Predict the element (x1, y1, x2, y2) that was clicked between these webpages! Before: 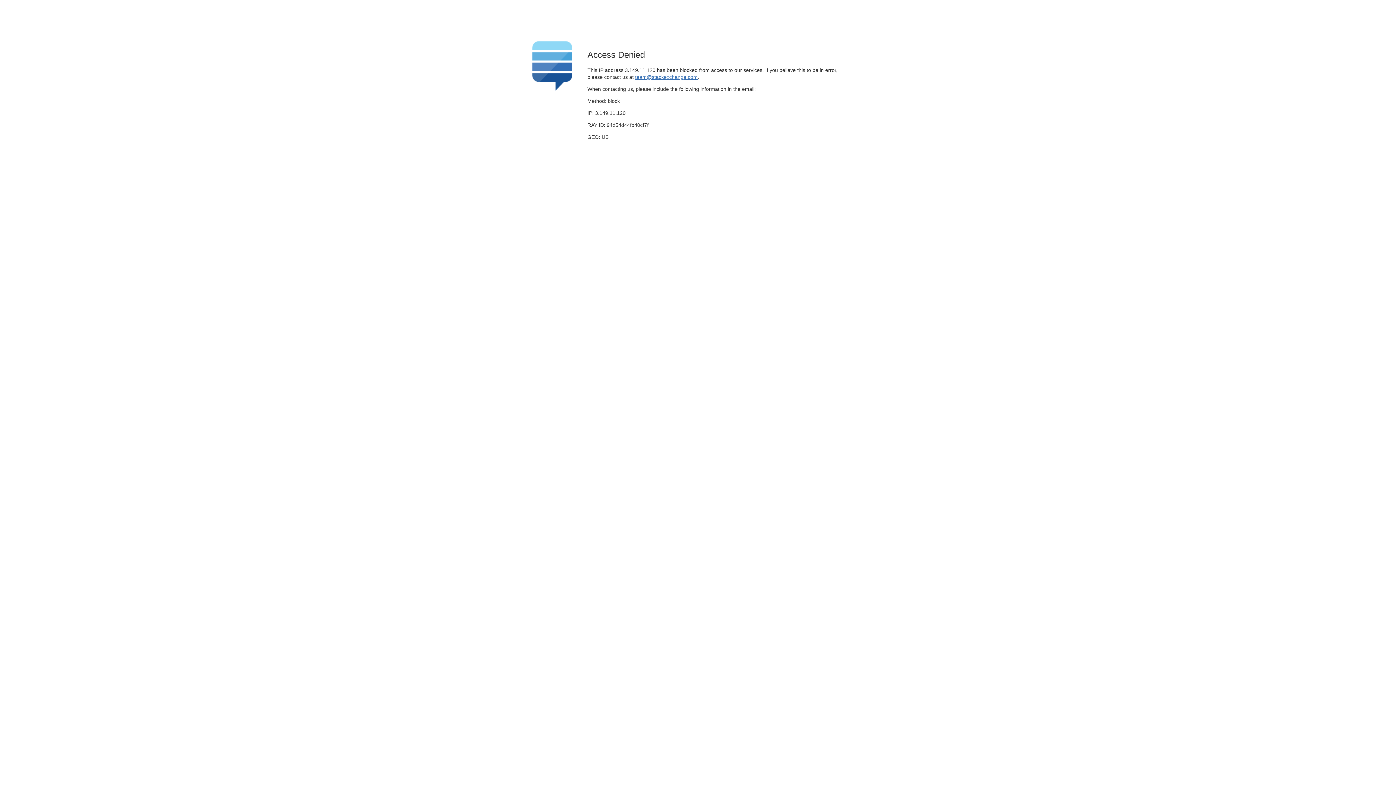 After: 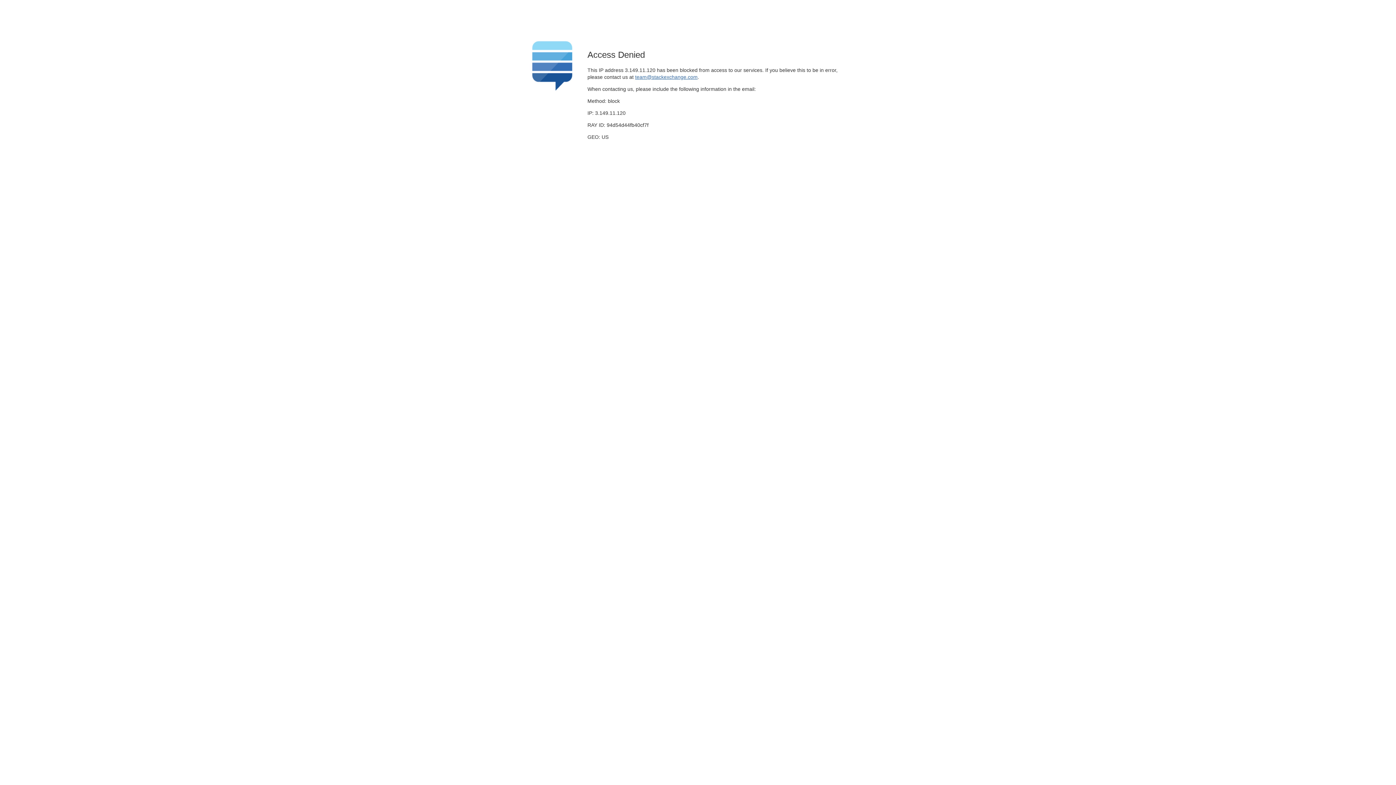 Action: label: team@stackexchange.com bbox: (635, 74, 697, 79)